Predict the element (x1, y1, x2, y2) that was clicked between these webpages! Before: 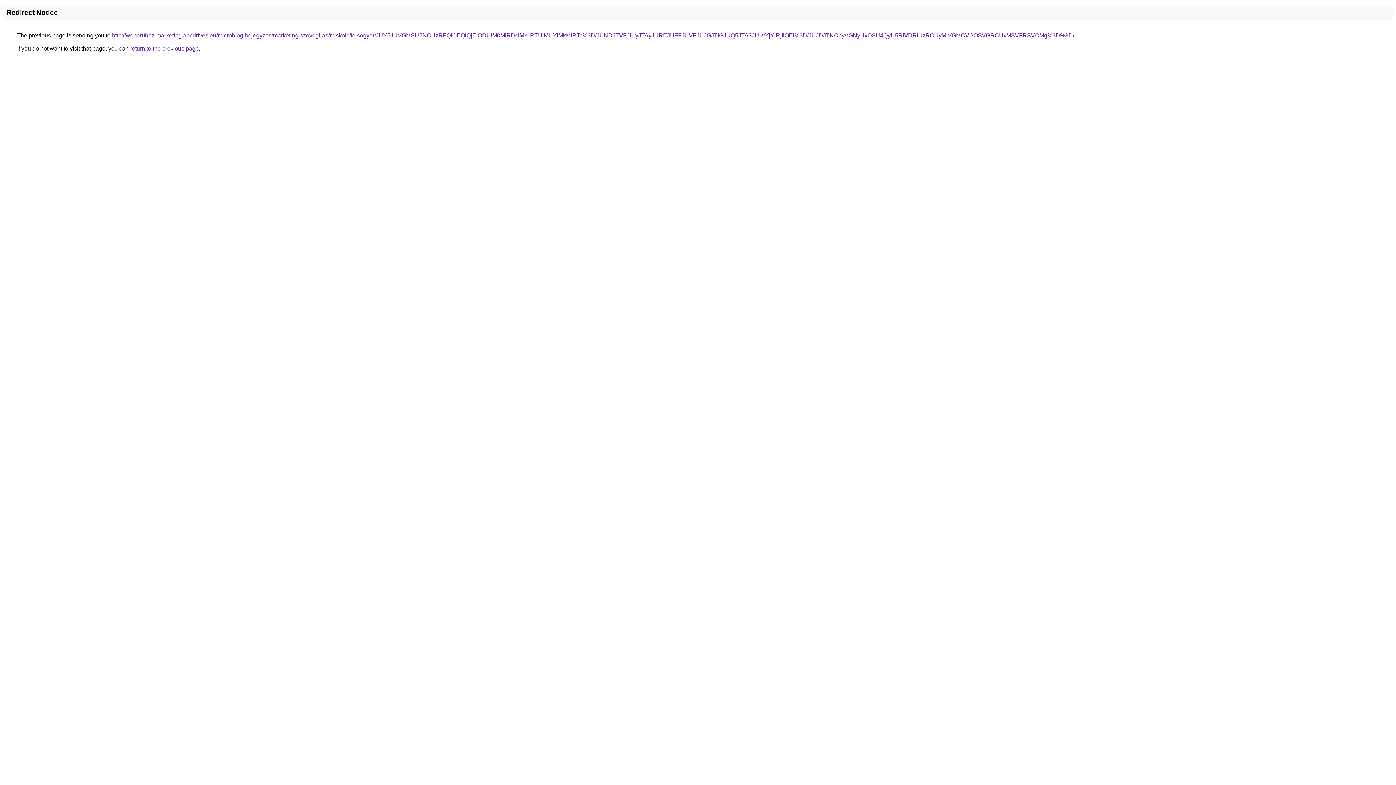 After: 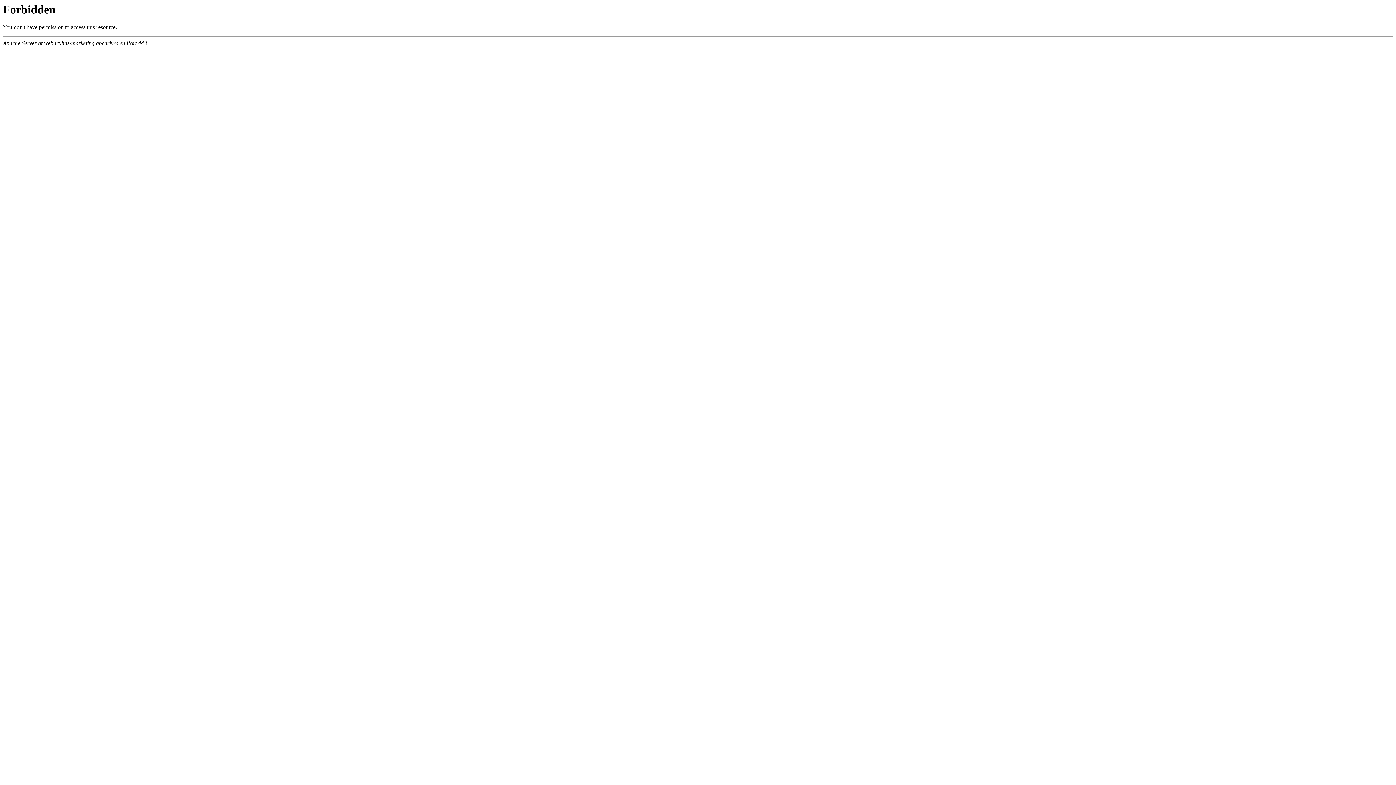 Action: bbox: (112, 32, 1074, 38) label: http://webaruhaz-marketing.abcdrives.eu/microblog-bejegyzes/marketing-szovegiras/miskolc/felsogyor/JUY5JUVGMSU5NCUzRFQlOEQlQjElODUlM0MlRDclMkIlRTUlMUYlMkMlRTc%3D/JUNDJTVFJUIyJTAyJUREJUFFJUVFJUJGJTlGJUQ5JTA3JUIwYjYlRjIlOEI%3D/JUJDJTNCbyVGNyUxOSU4QyU5RiVDRiUzRCUyMiVGMCVGOSVGRCUxMSVFRSVCMg%3D%3D/